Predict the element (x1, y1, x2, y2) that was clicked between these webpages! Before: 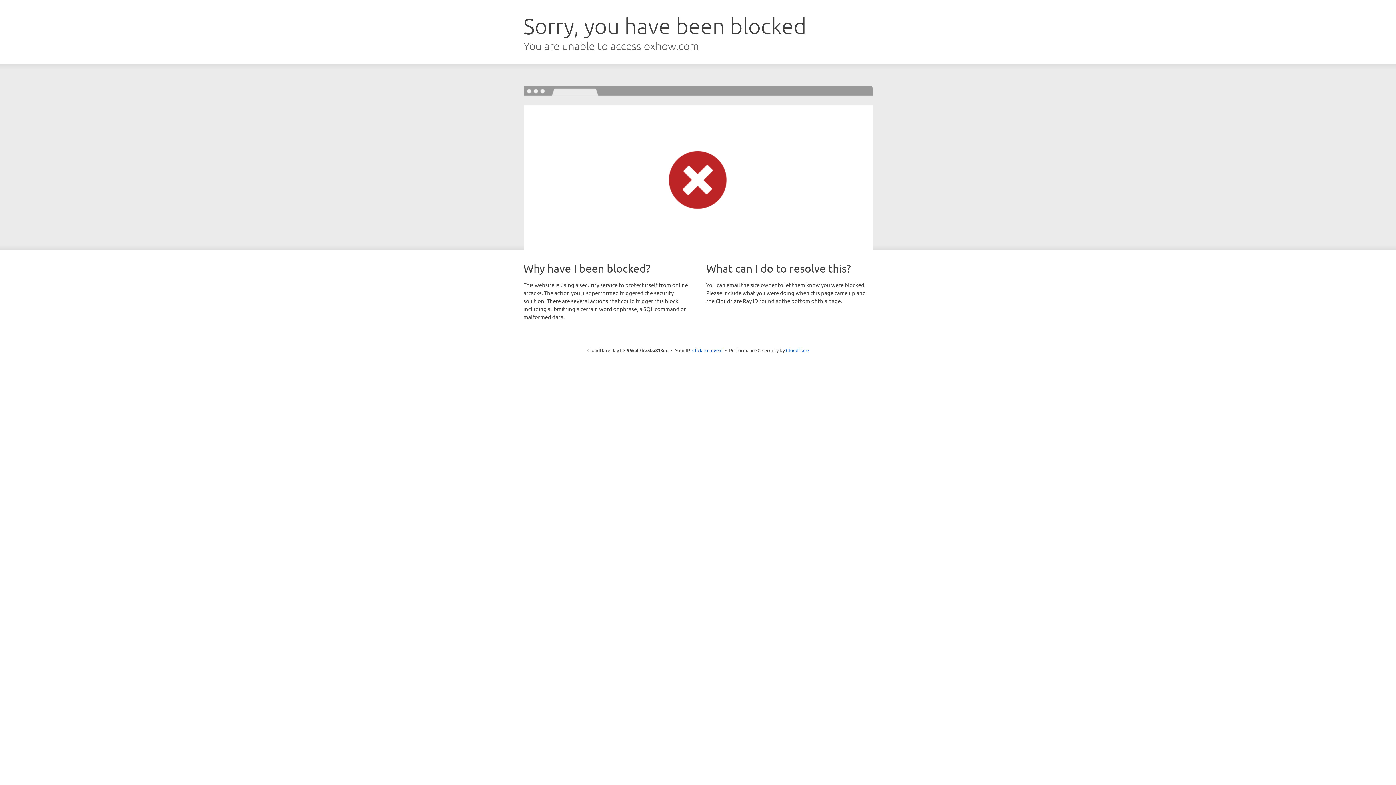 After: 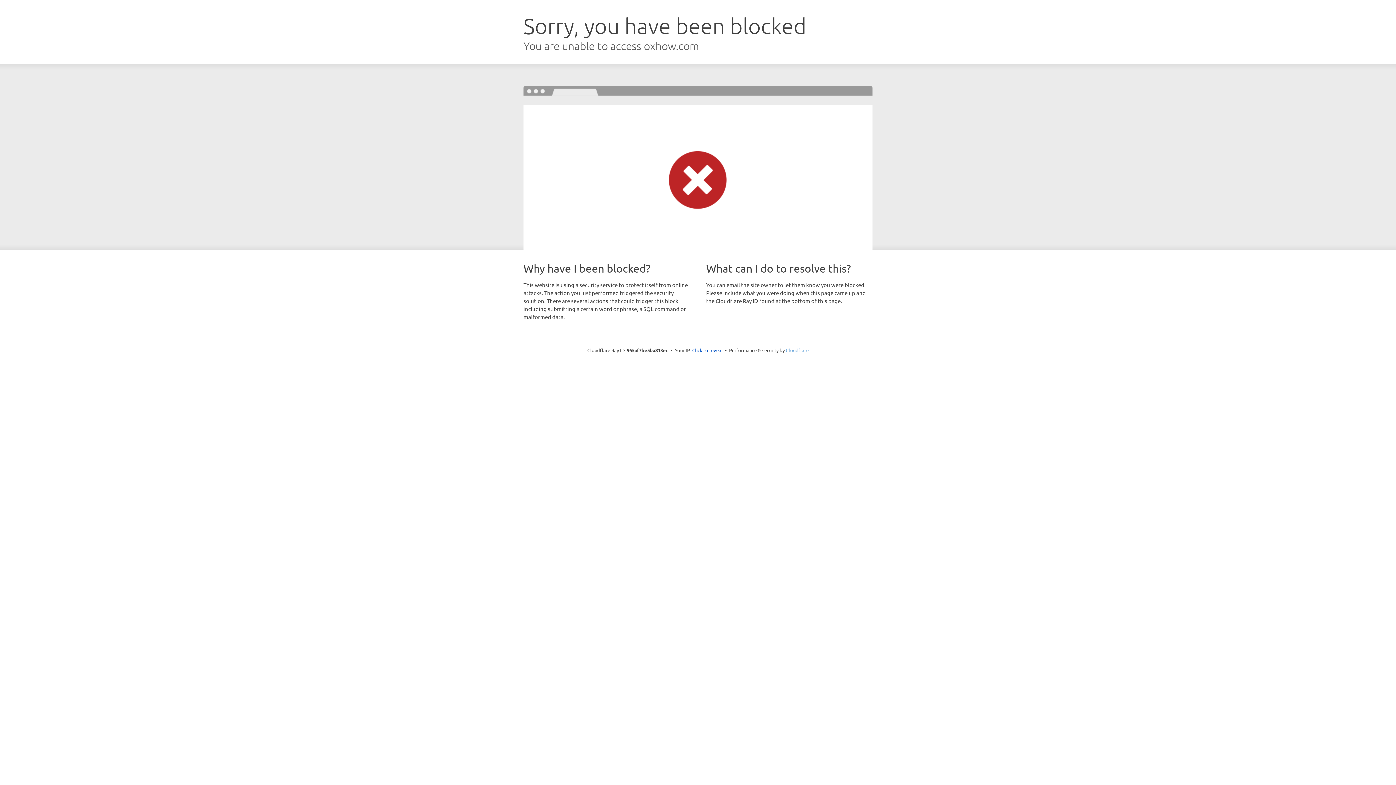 Action: label: Cloudflare bbox: (786, 347, 808, 353)